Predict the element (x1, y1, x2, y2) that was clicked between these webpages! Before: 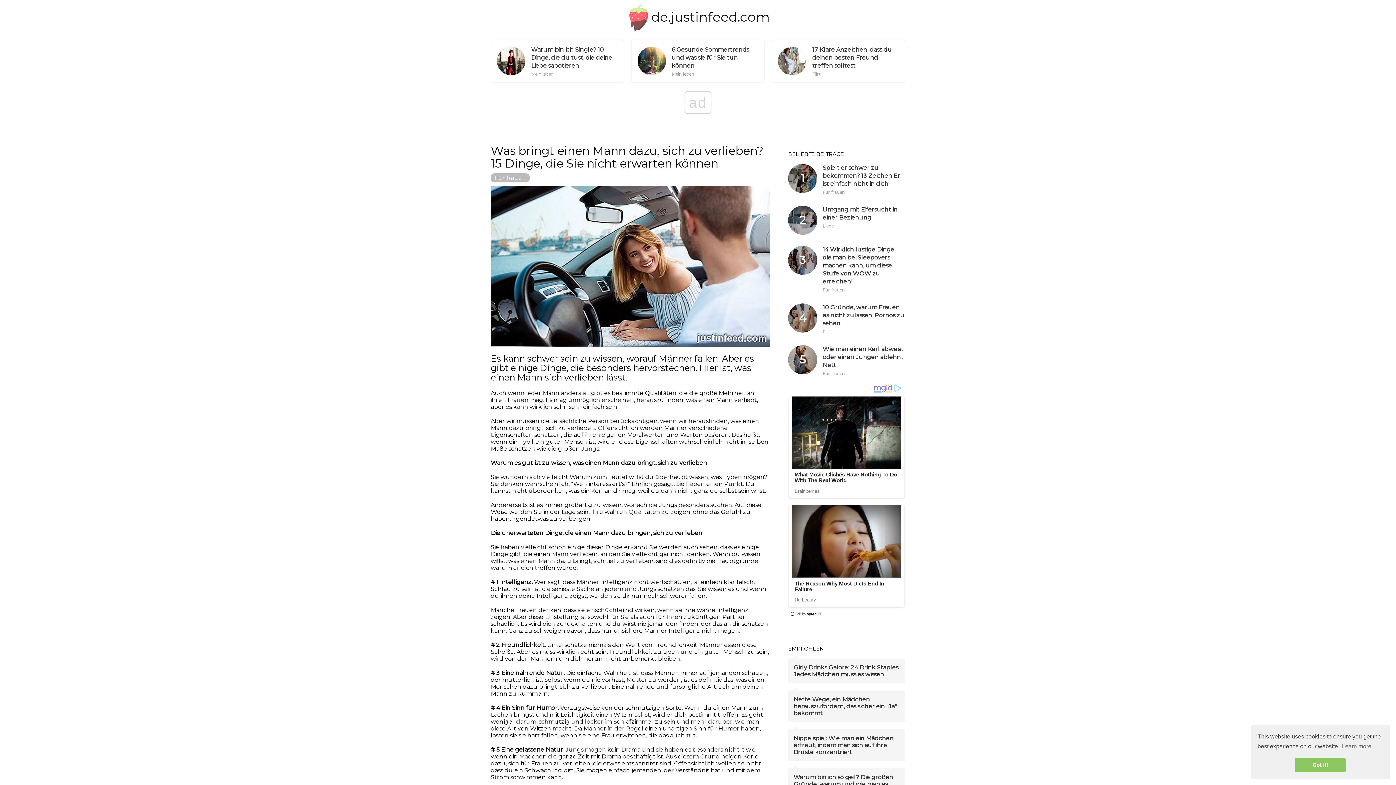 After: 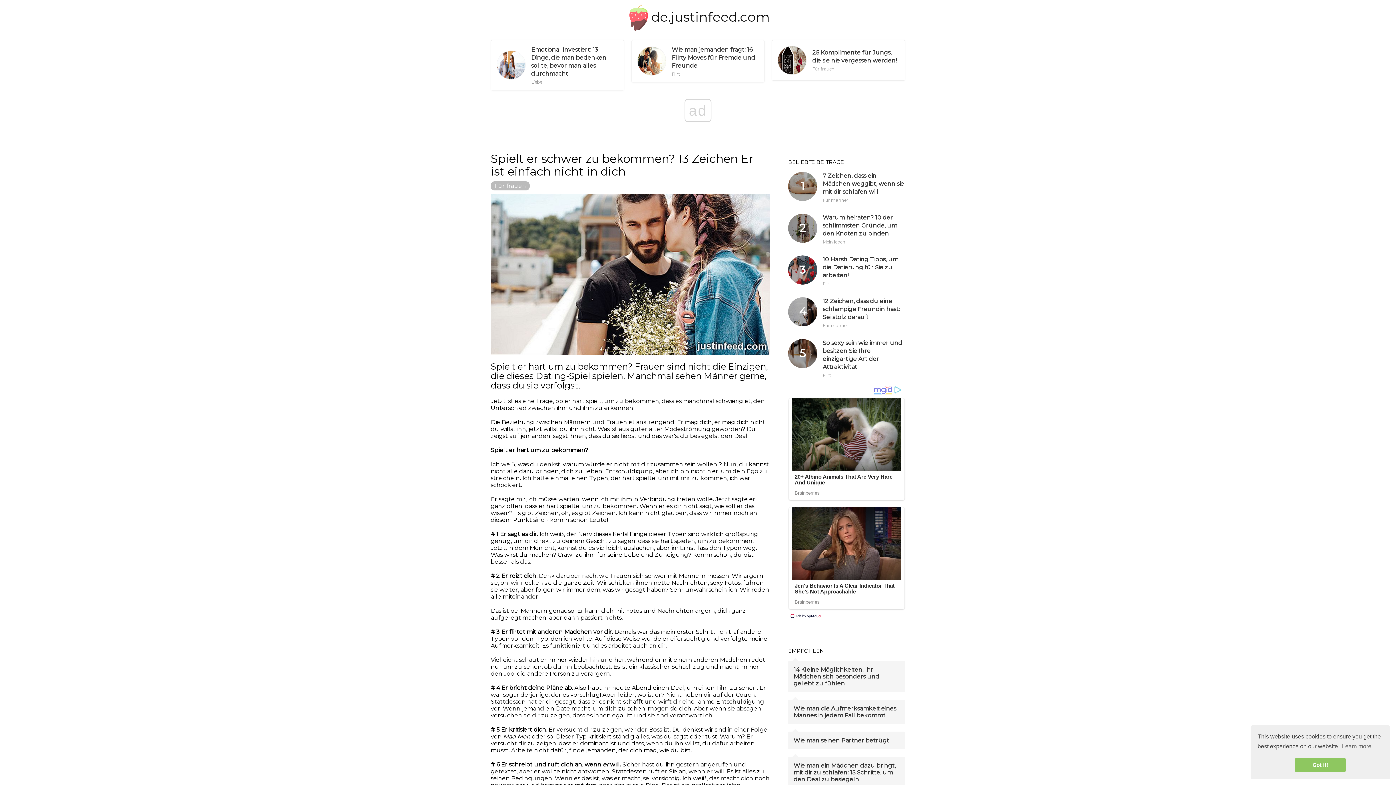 Action: bbox: (788, 164, 817, 193)